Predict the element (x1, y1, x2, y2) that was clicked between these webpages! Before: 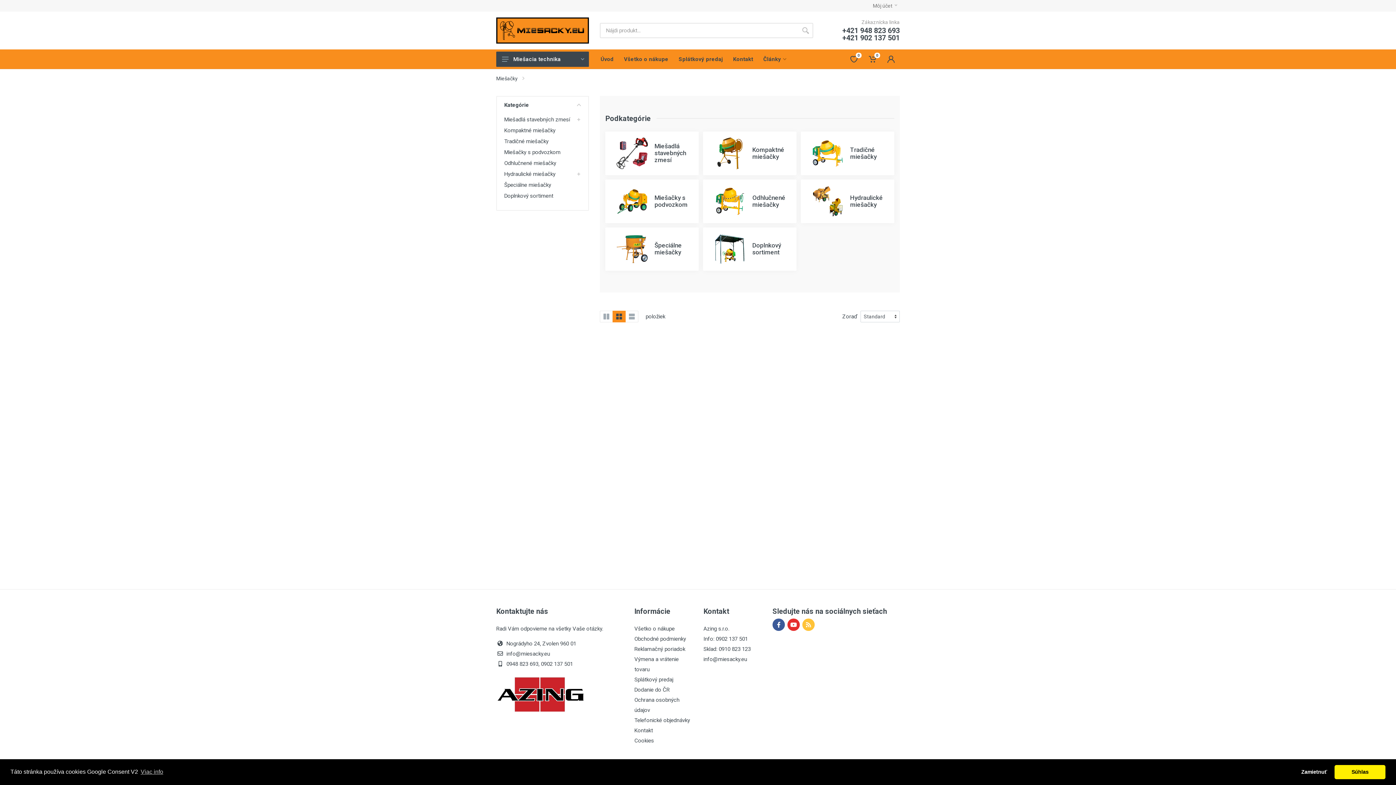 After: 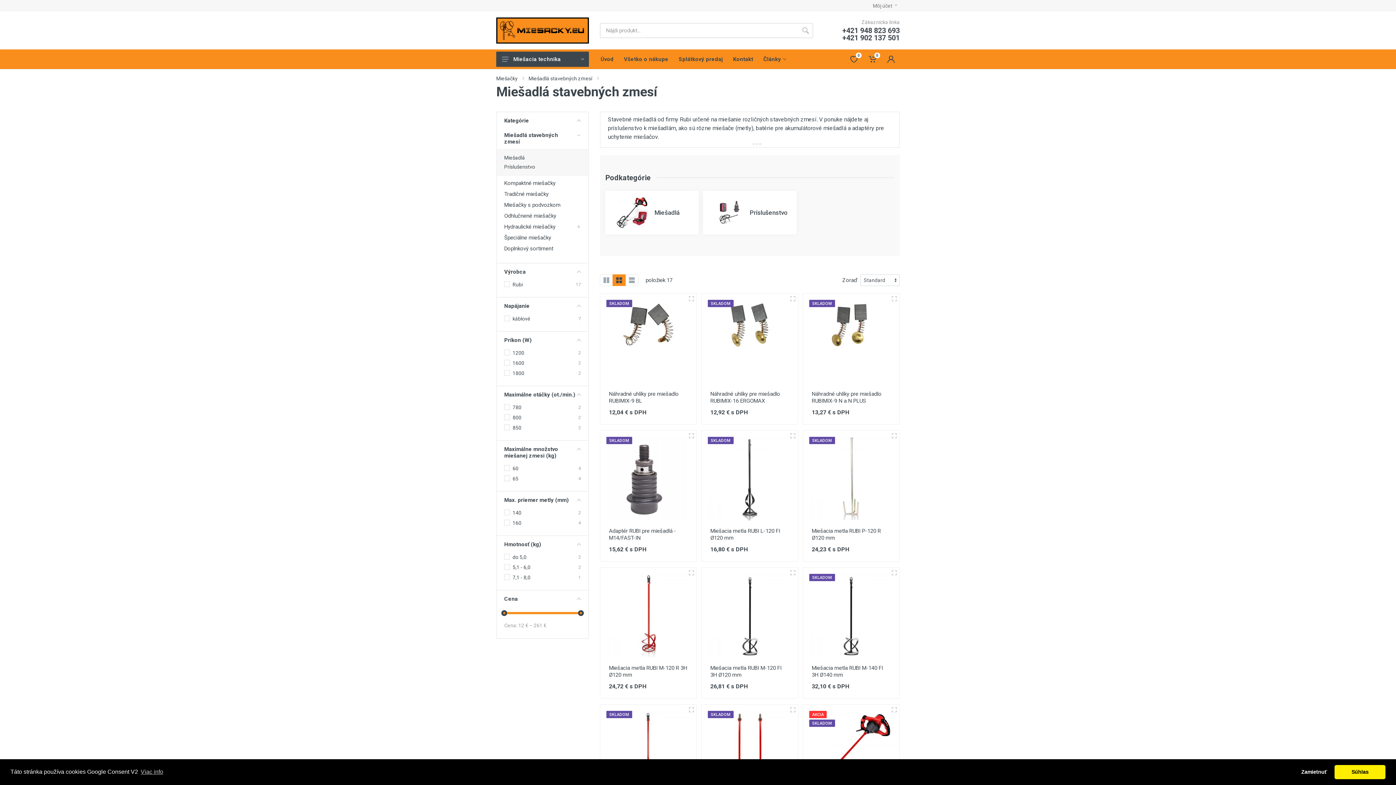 Action: bbox: (504, 116, 570, 122) label: Miešadlá stavebných zmesí